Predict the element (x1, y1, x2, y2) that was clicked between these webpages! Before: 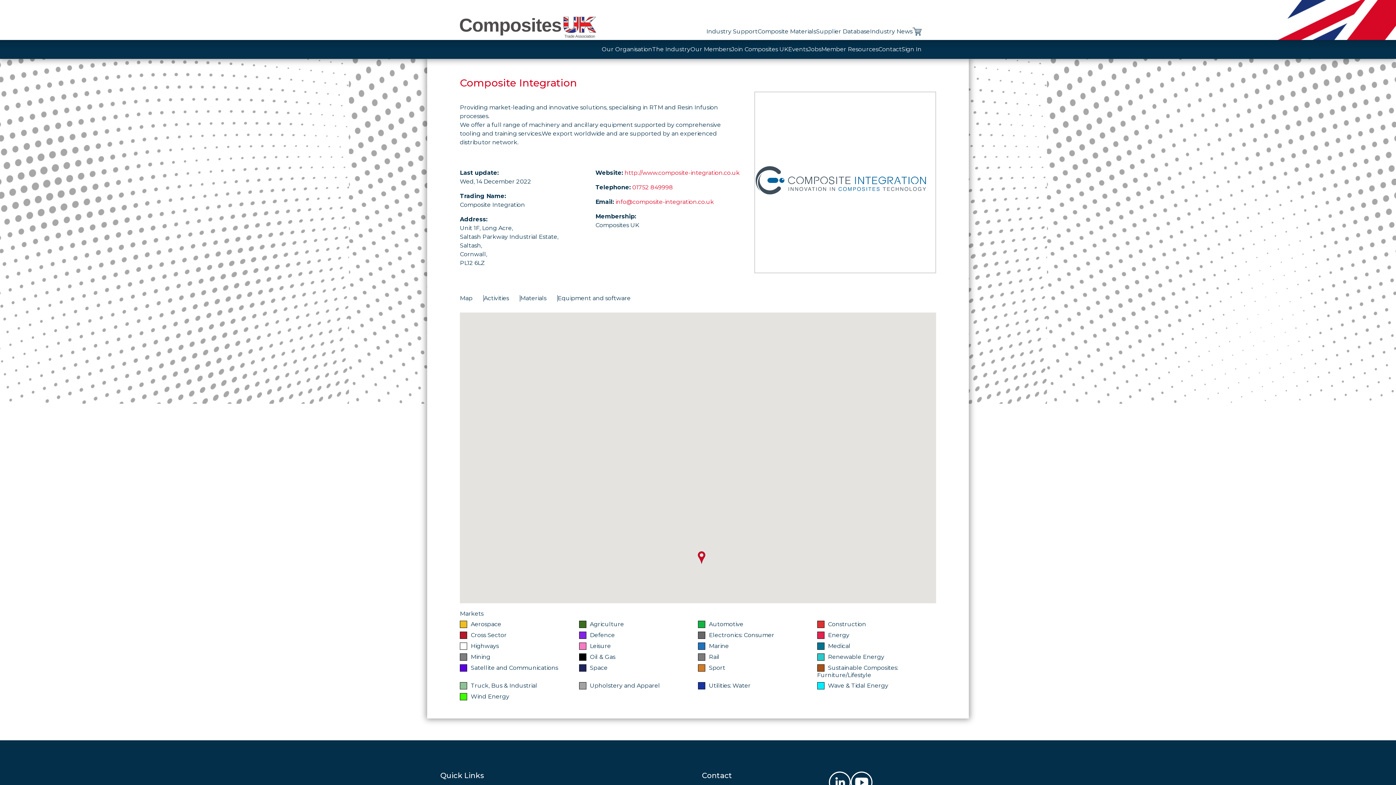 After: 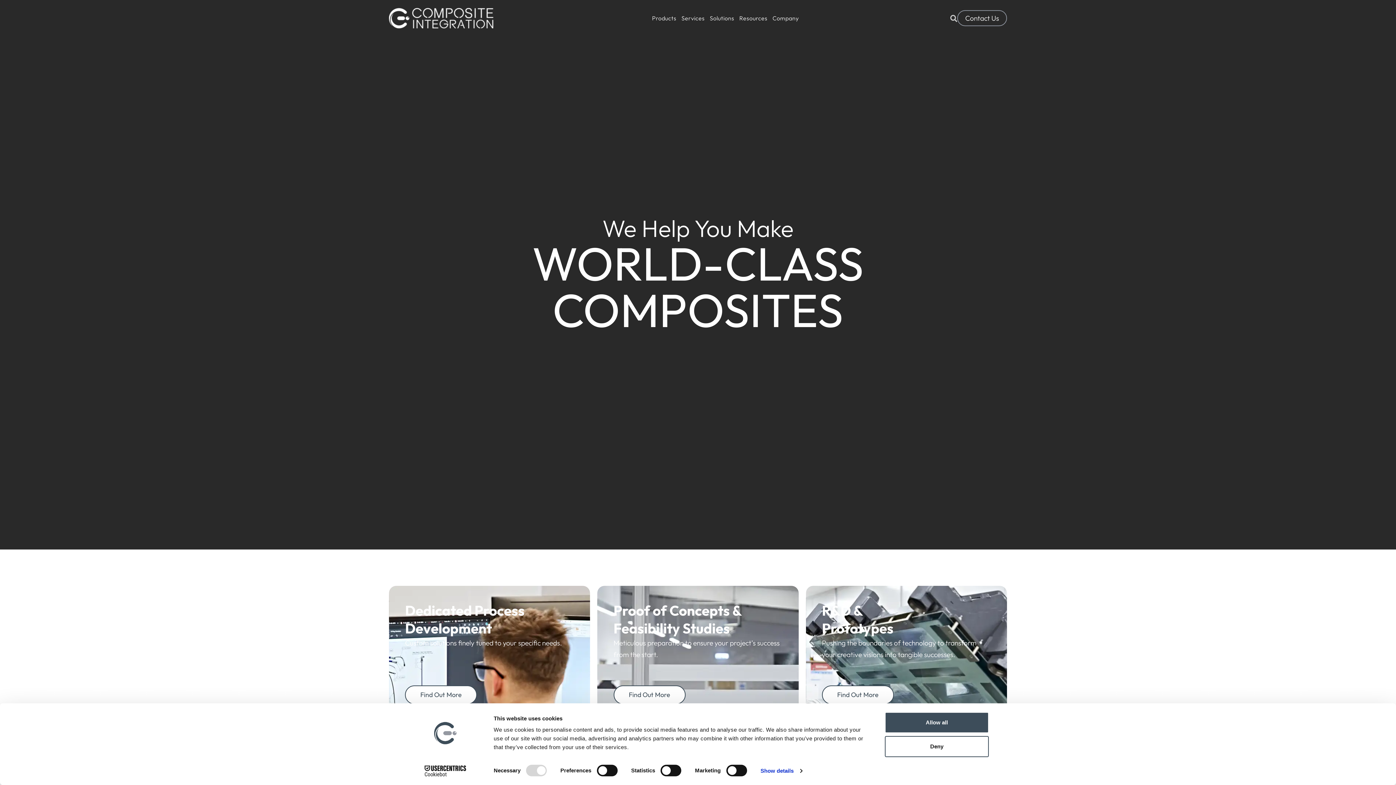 Action: bbox: (624, 169, 740, 176) label: http://www.composite-integration.co.uk